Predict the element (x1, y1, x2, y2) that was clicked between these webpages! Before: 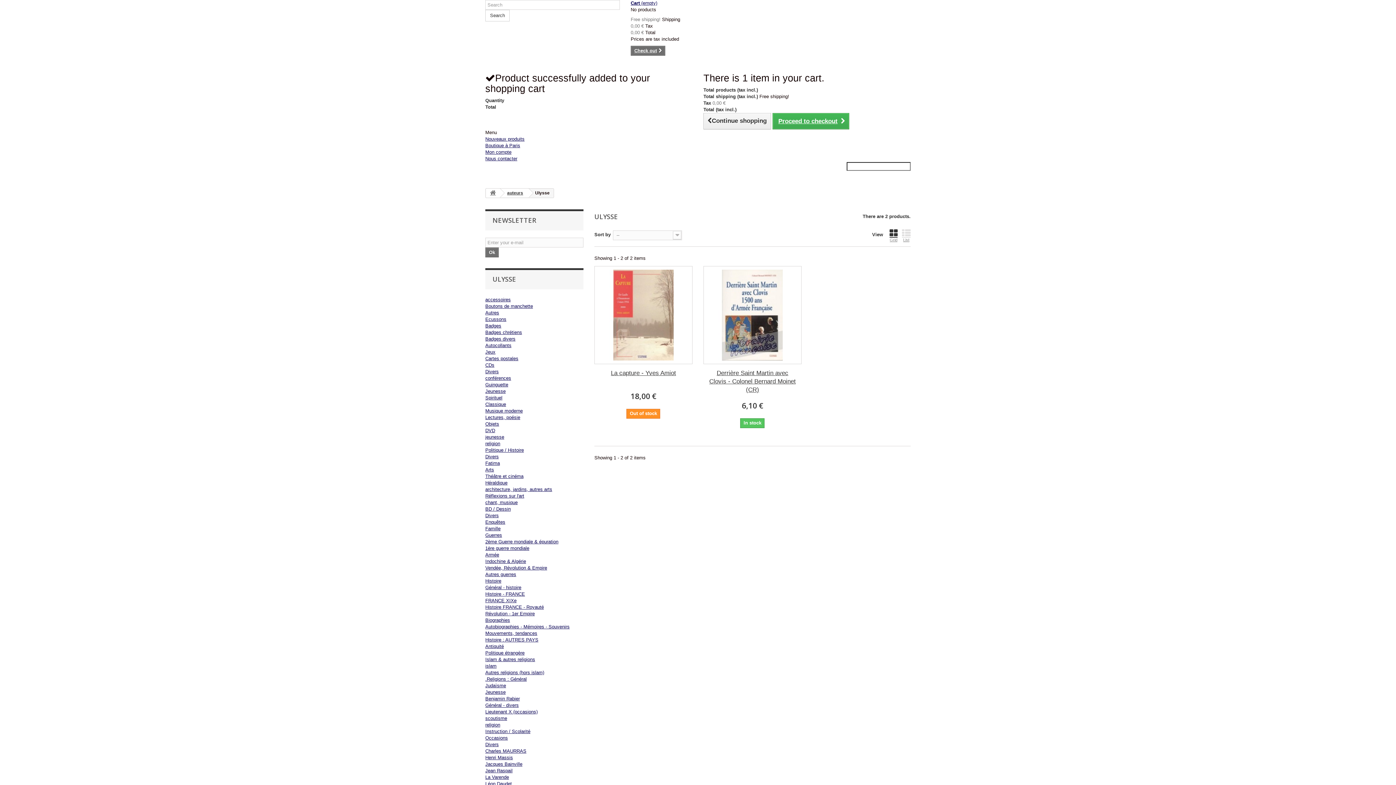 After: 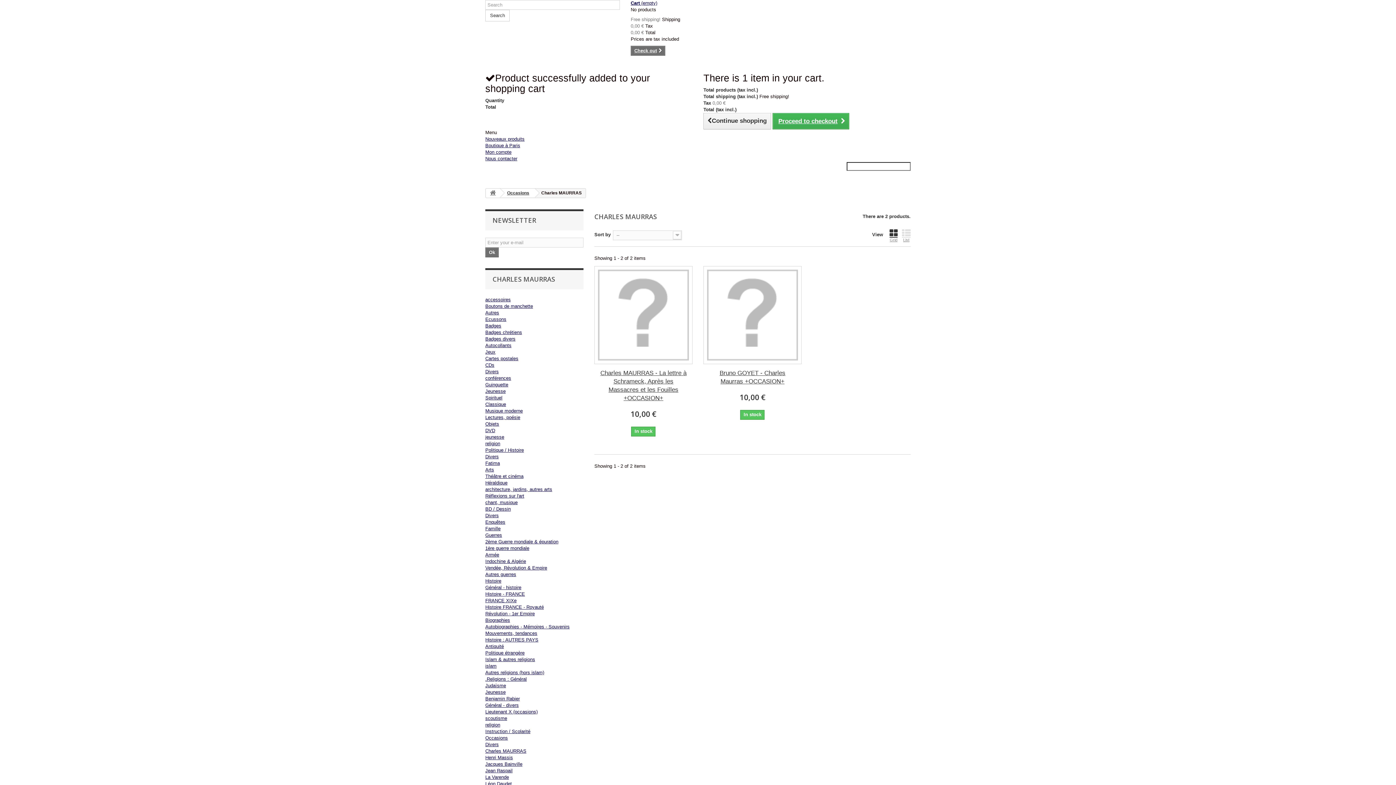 Action: bbox: (485, 748, 526, 754) label: Charles MAURRAS